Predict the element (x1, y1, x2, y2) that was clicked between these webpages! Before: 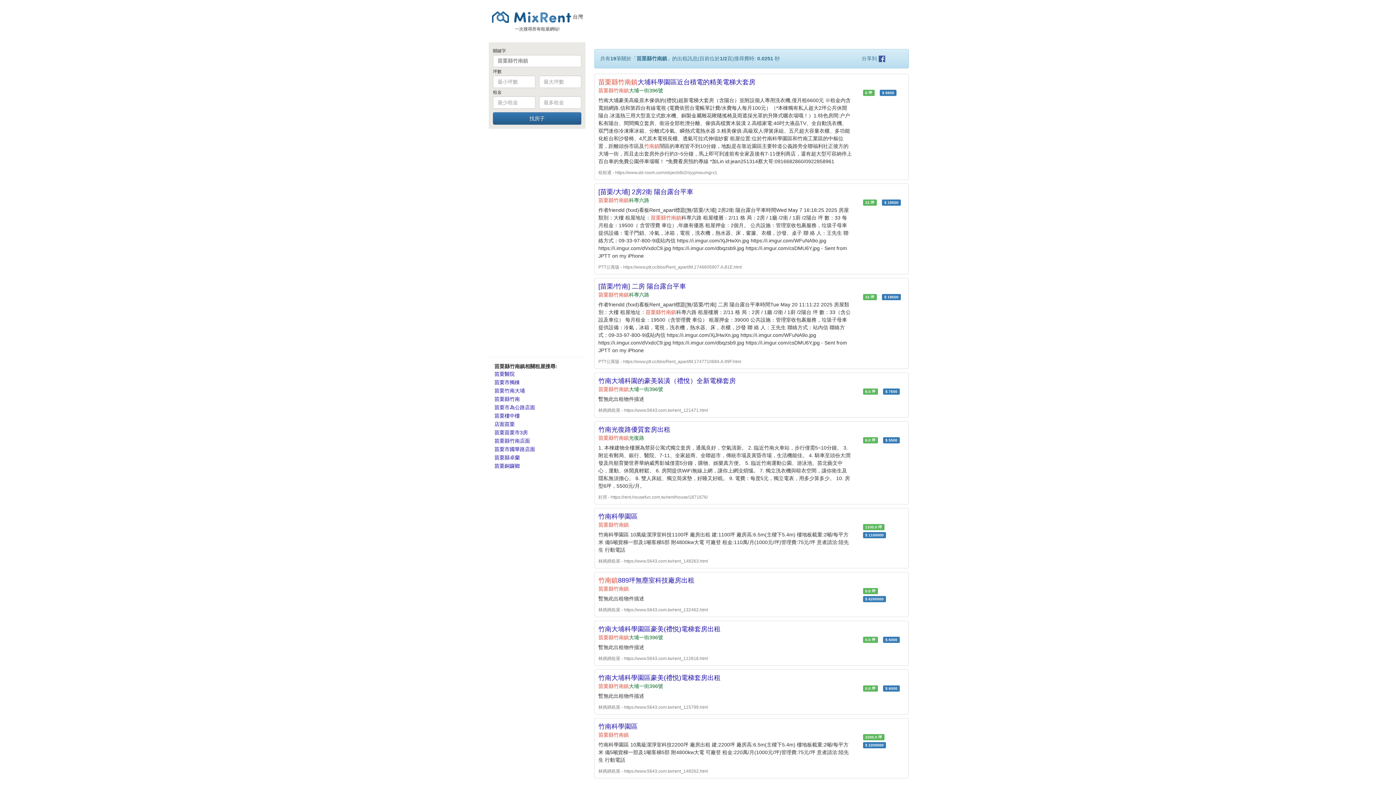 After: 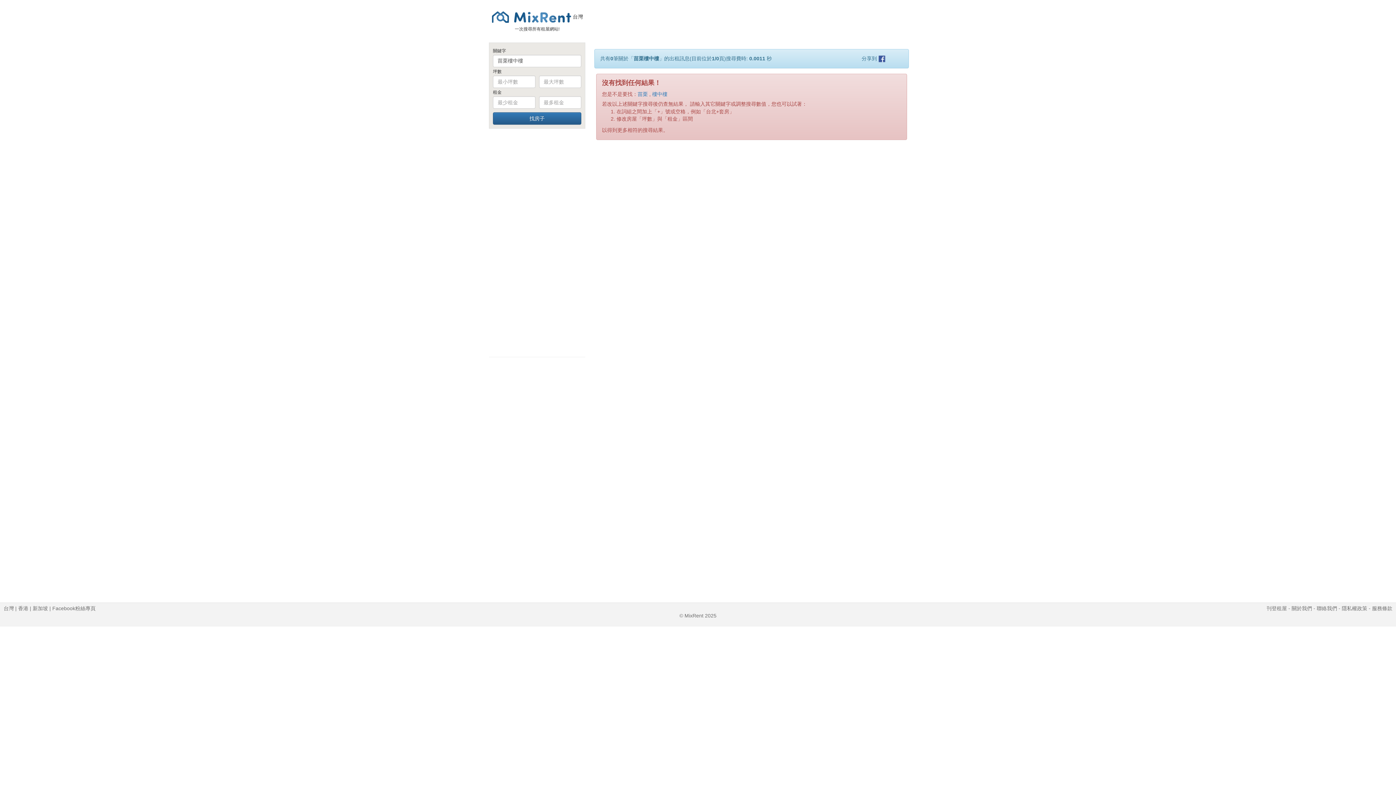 Action: bbox: (494, 413, 520, 419) label: 苗栗樓中樓